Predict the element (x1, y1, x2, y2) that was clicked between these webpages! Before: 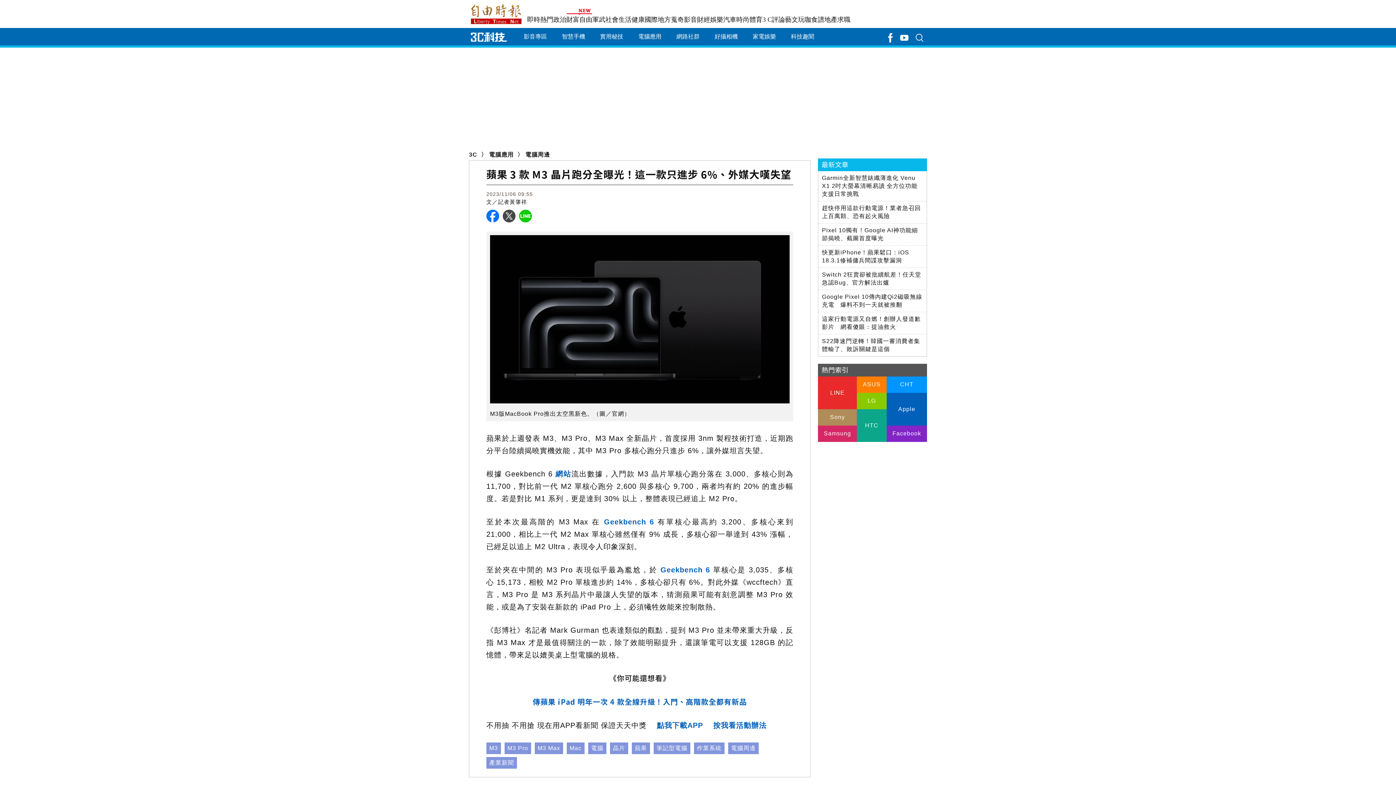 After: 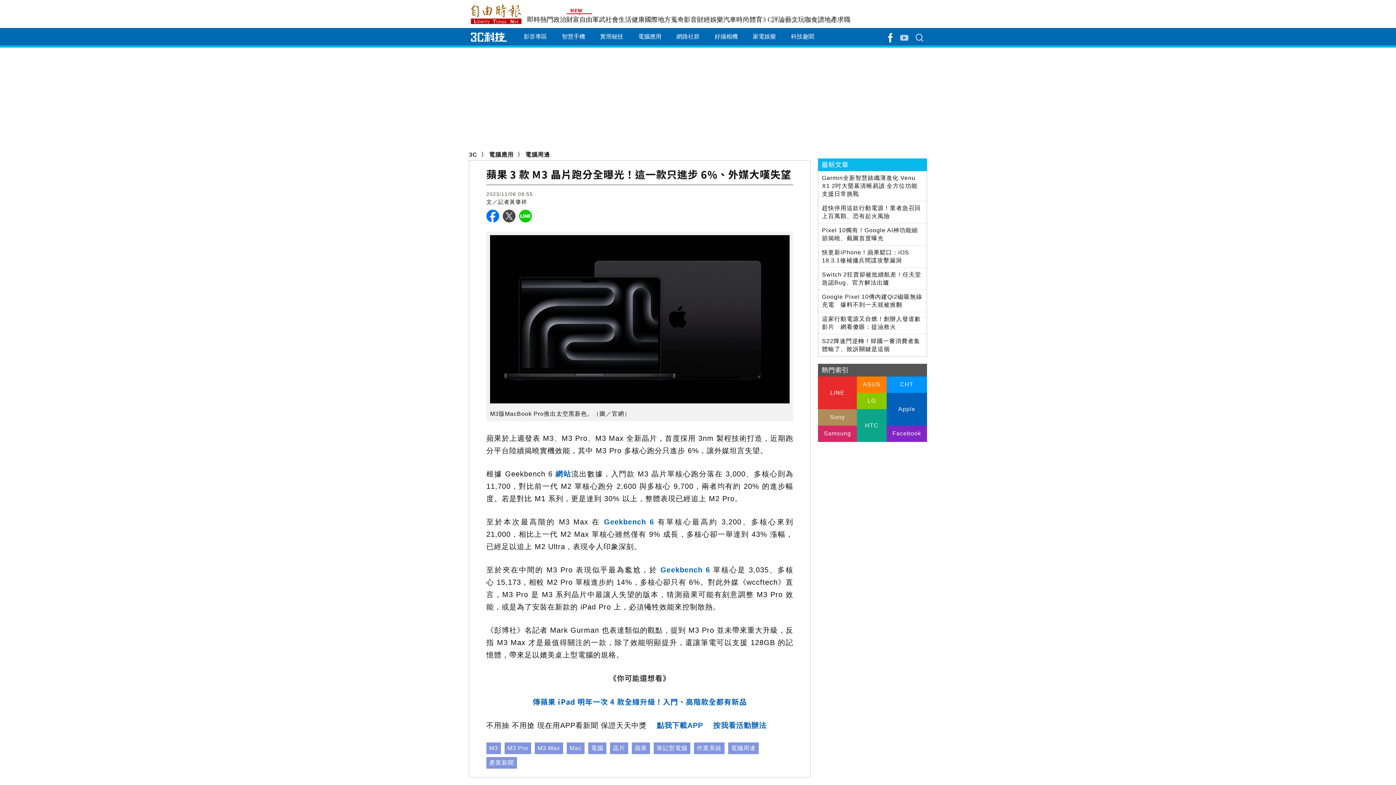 Action: bbox: (896, 28, 912, 47)